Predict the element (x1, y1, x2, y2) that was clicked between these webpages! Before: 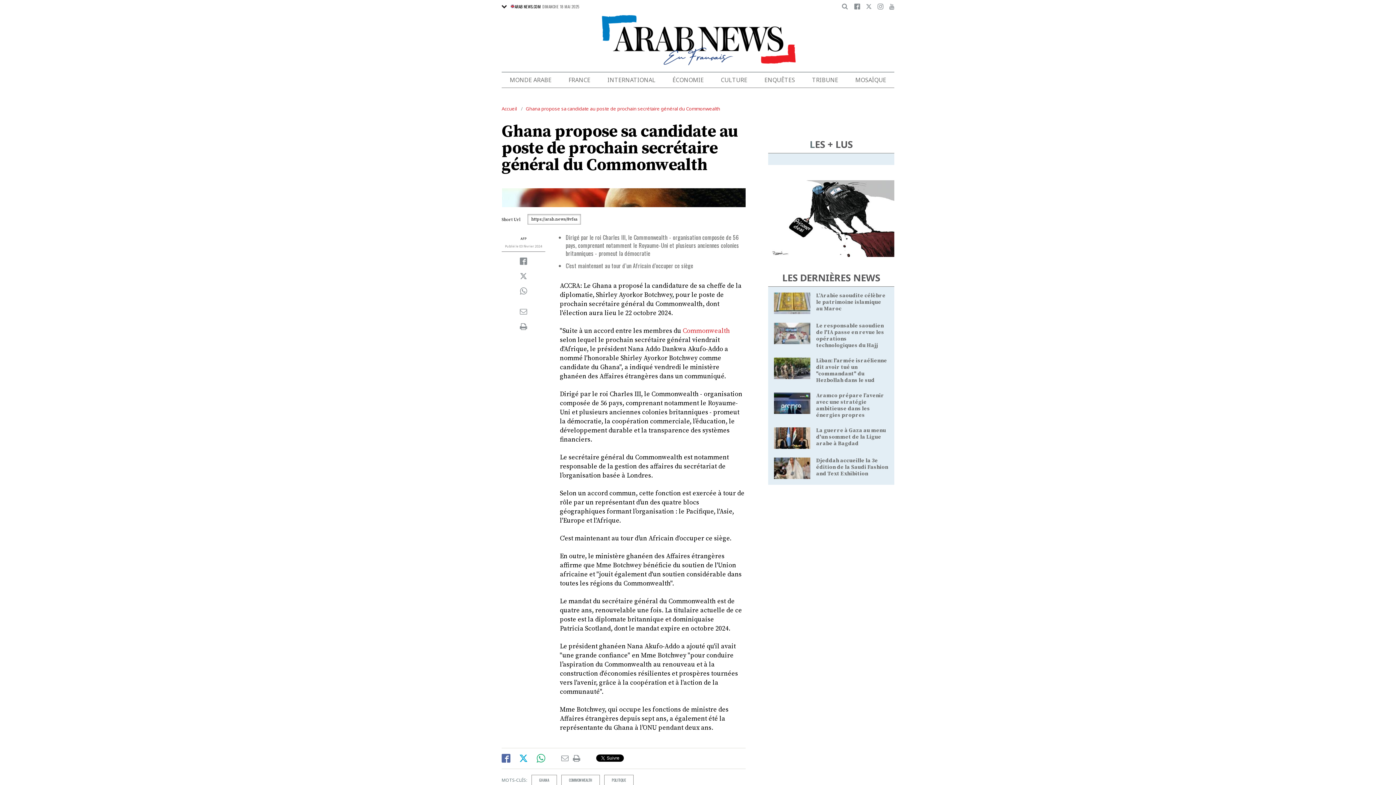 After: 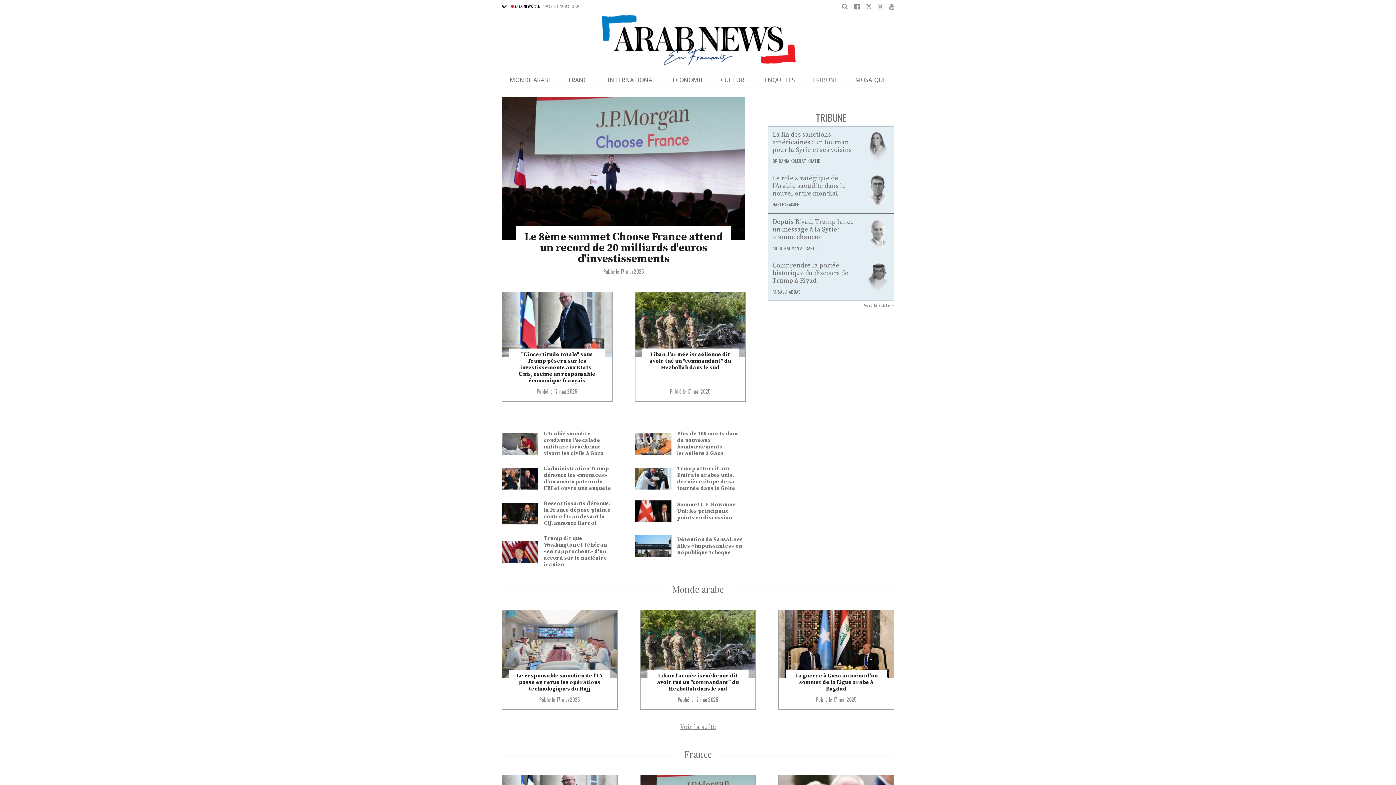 Action: label: Accueil bbox: (501, 105, 517, 111)